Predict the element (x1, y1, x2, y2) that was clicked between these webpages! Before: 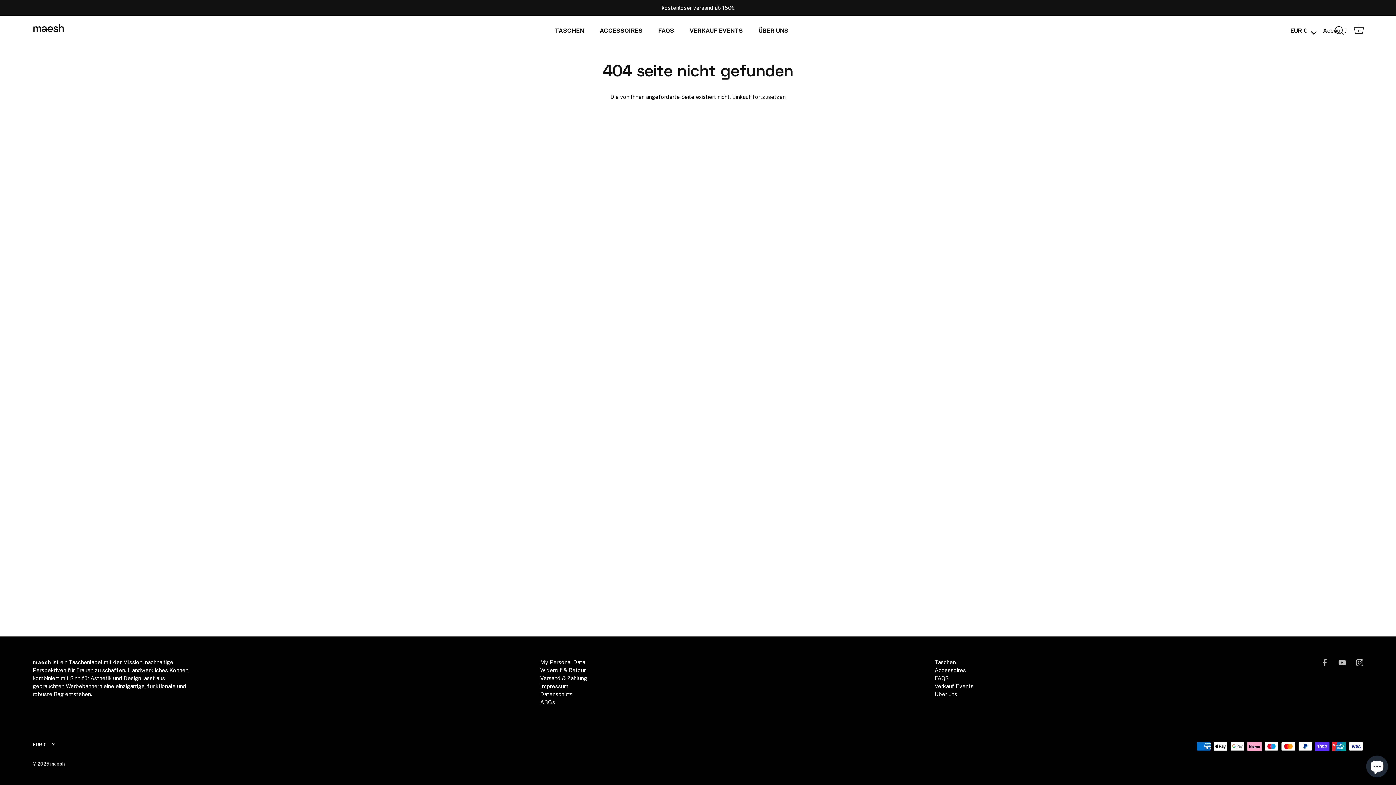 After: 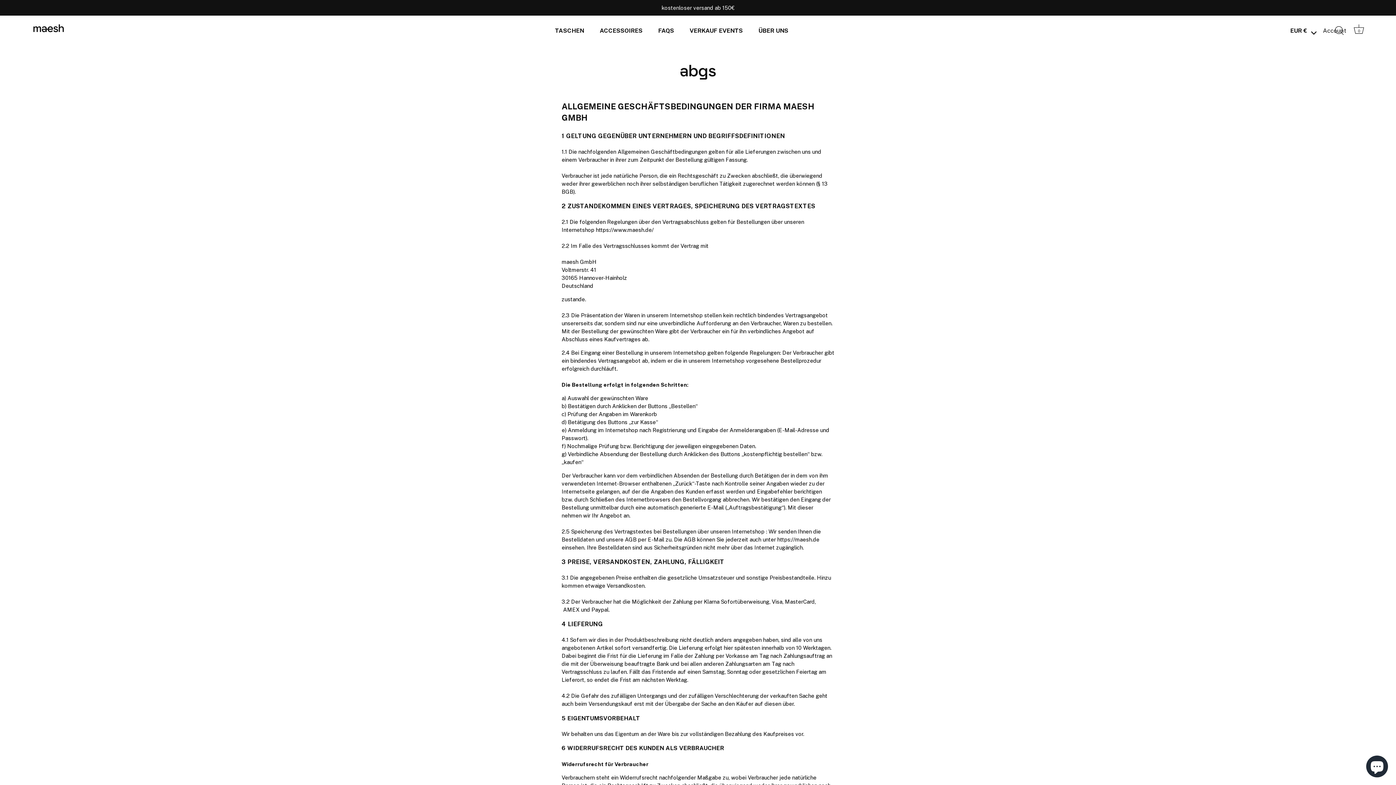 Action: bbox: (540, 699, 555, 705) label: ABGs